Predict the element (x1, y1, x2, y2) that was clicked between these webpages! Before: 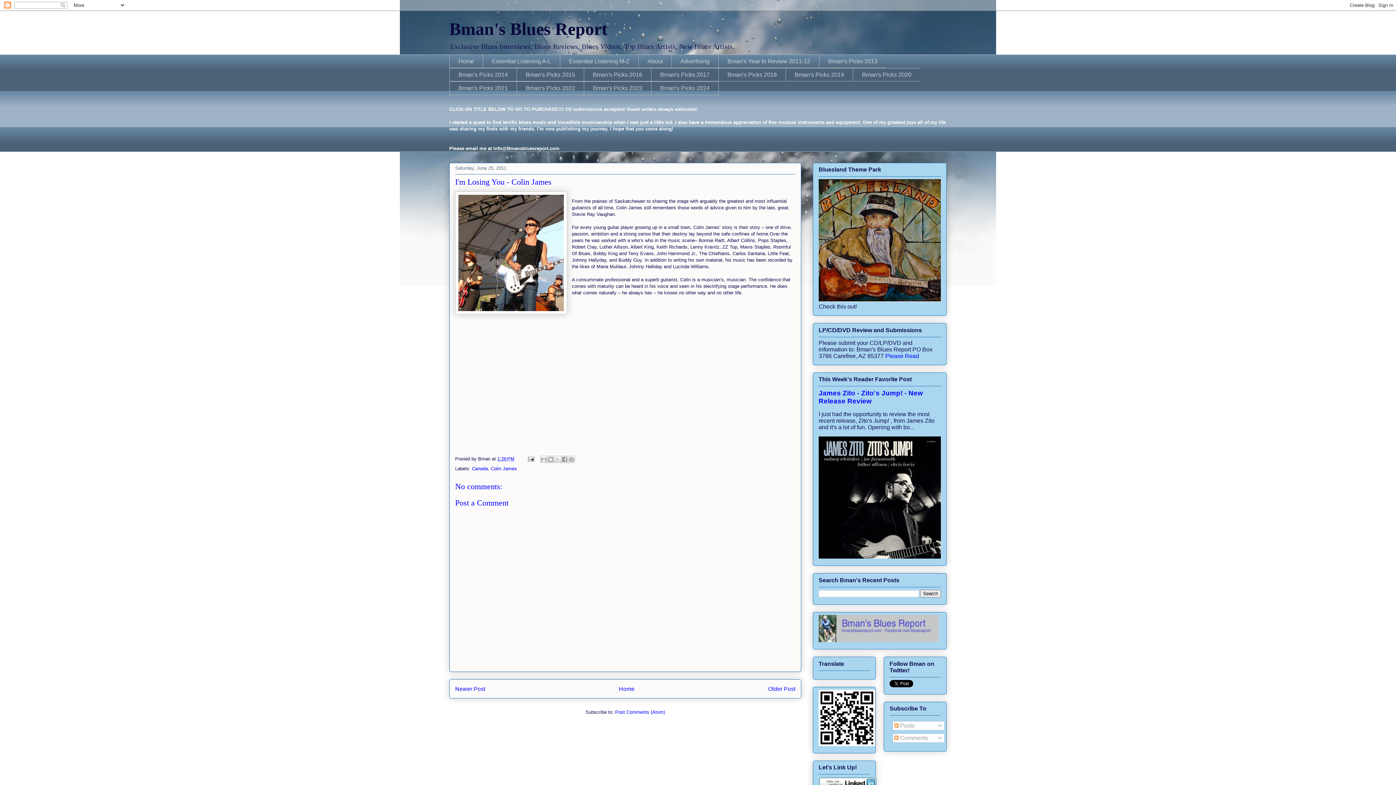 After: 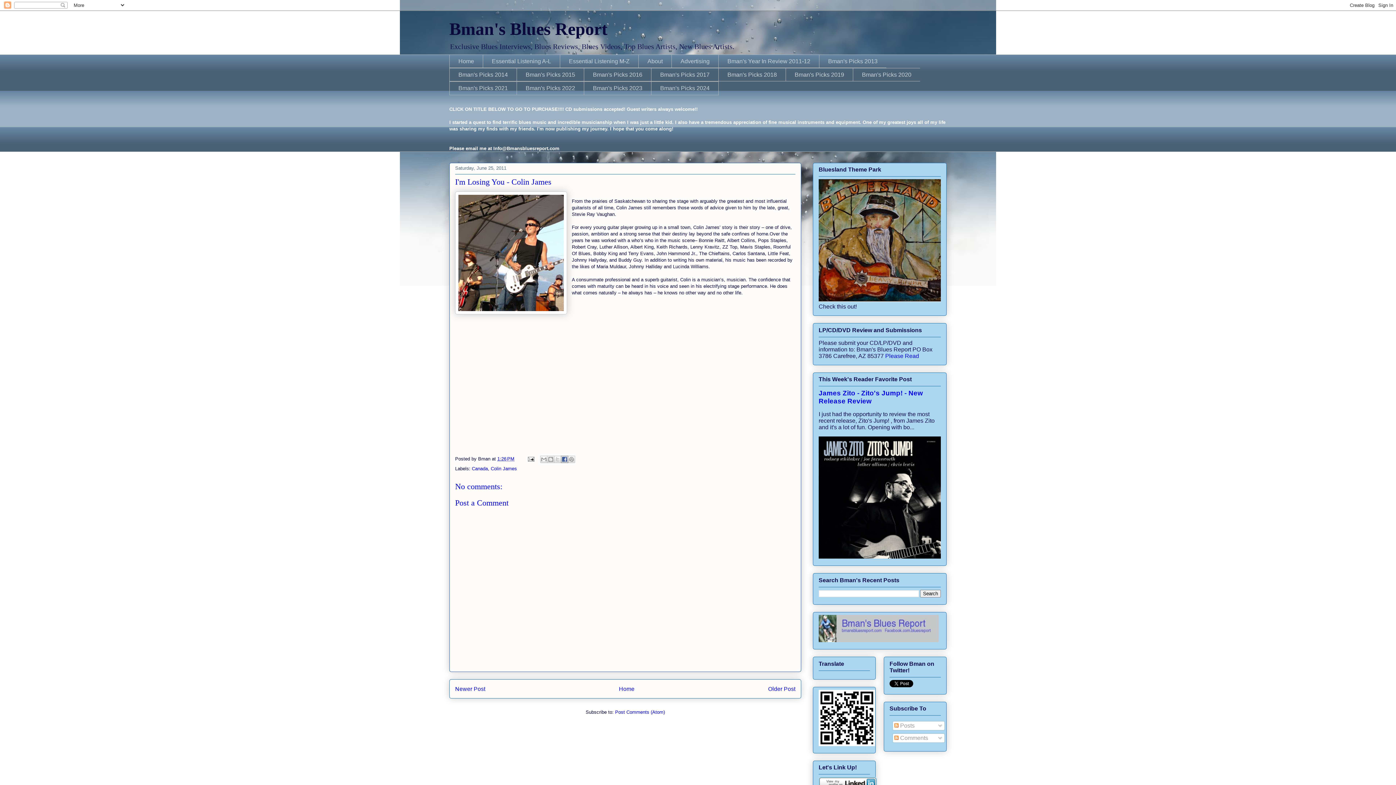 Action: label: Share to Facebook bbox: (560, 455, 568, 463)